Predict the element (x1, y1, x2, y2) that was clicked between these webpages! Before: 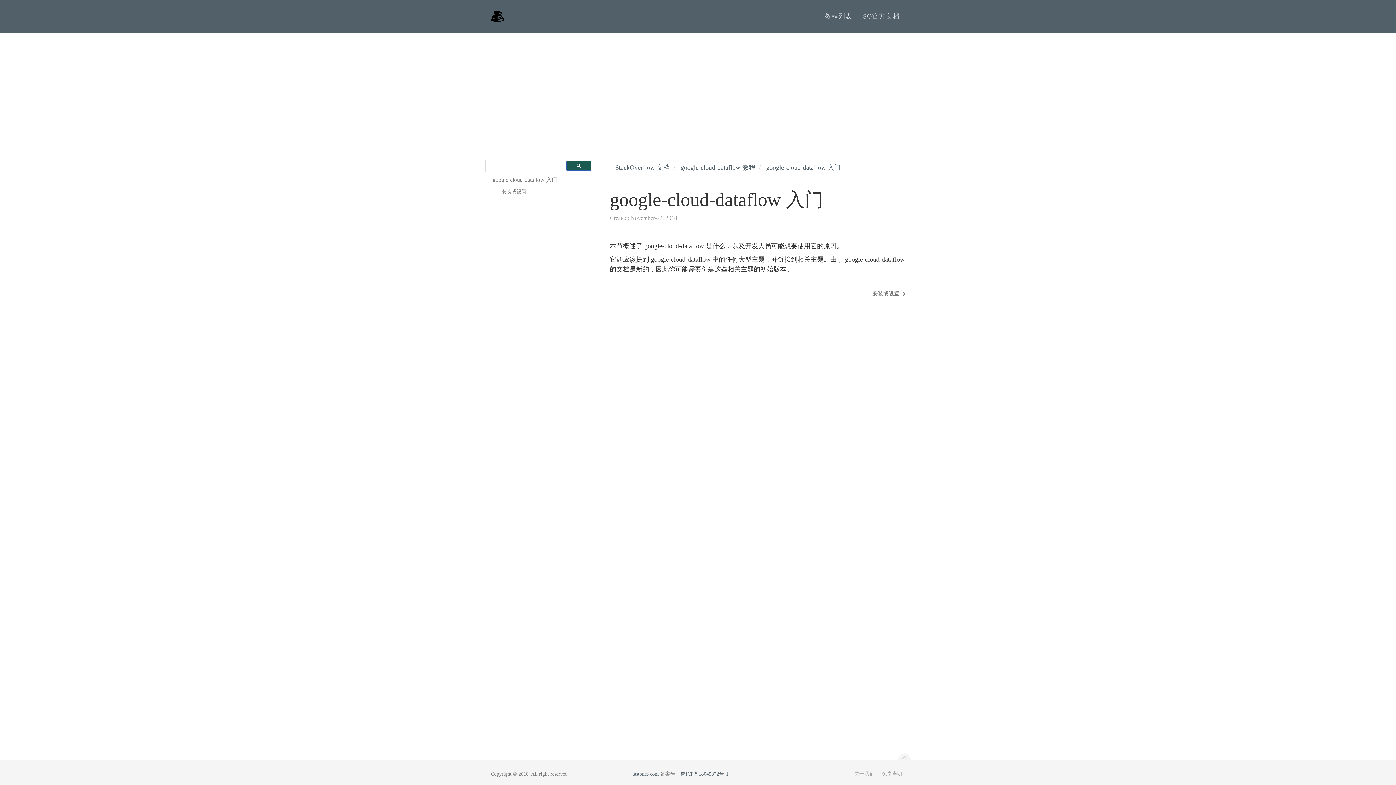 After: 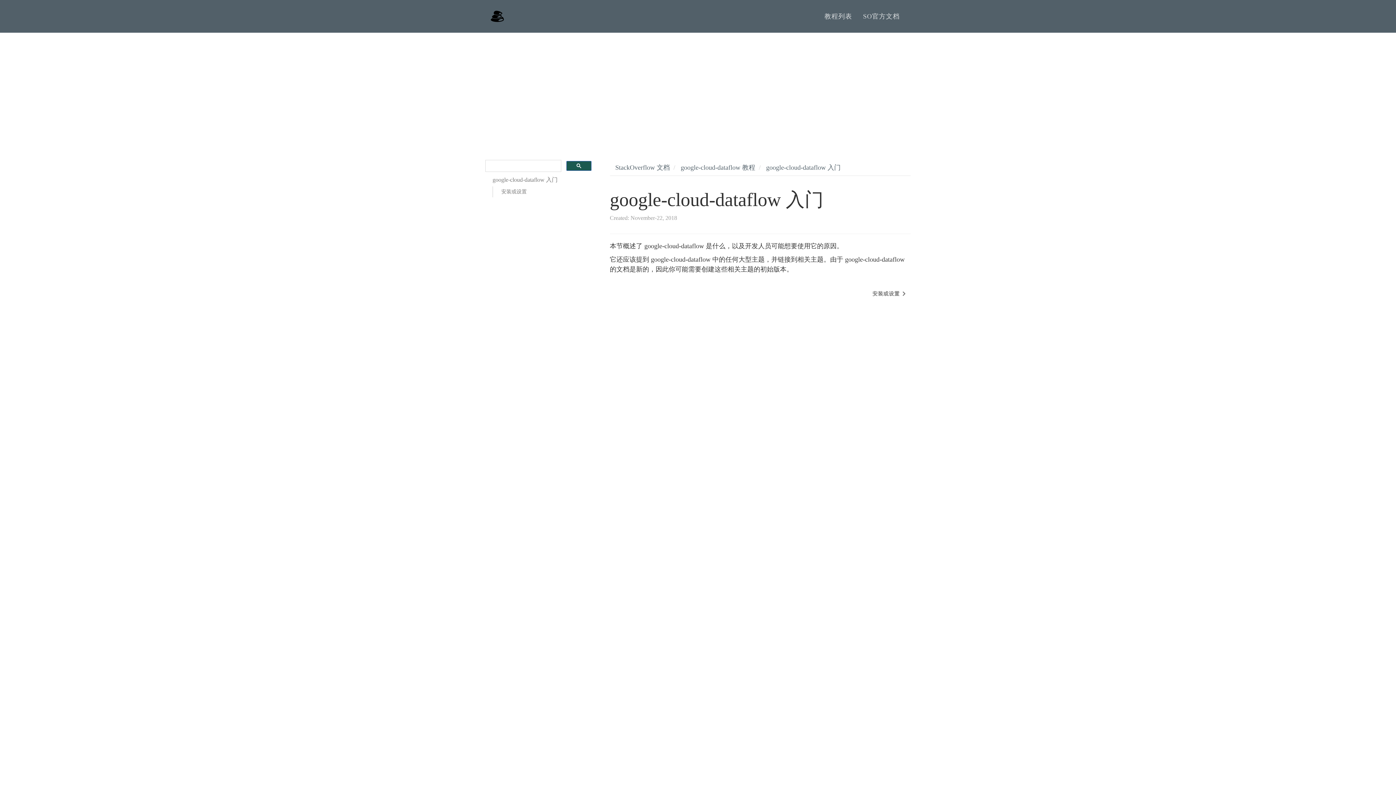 Action: bbox: (766, 164, 840, 171) label: google-cloud-dataflow 入门